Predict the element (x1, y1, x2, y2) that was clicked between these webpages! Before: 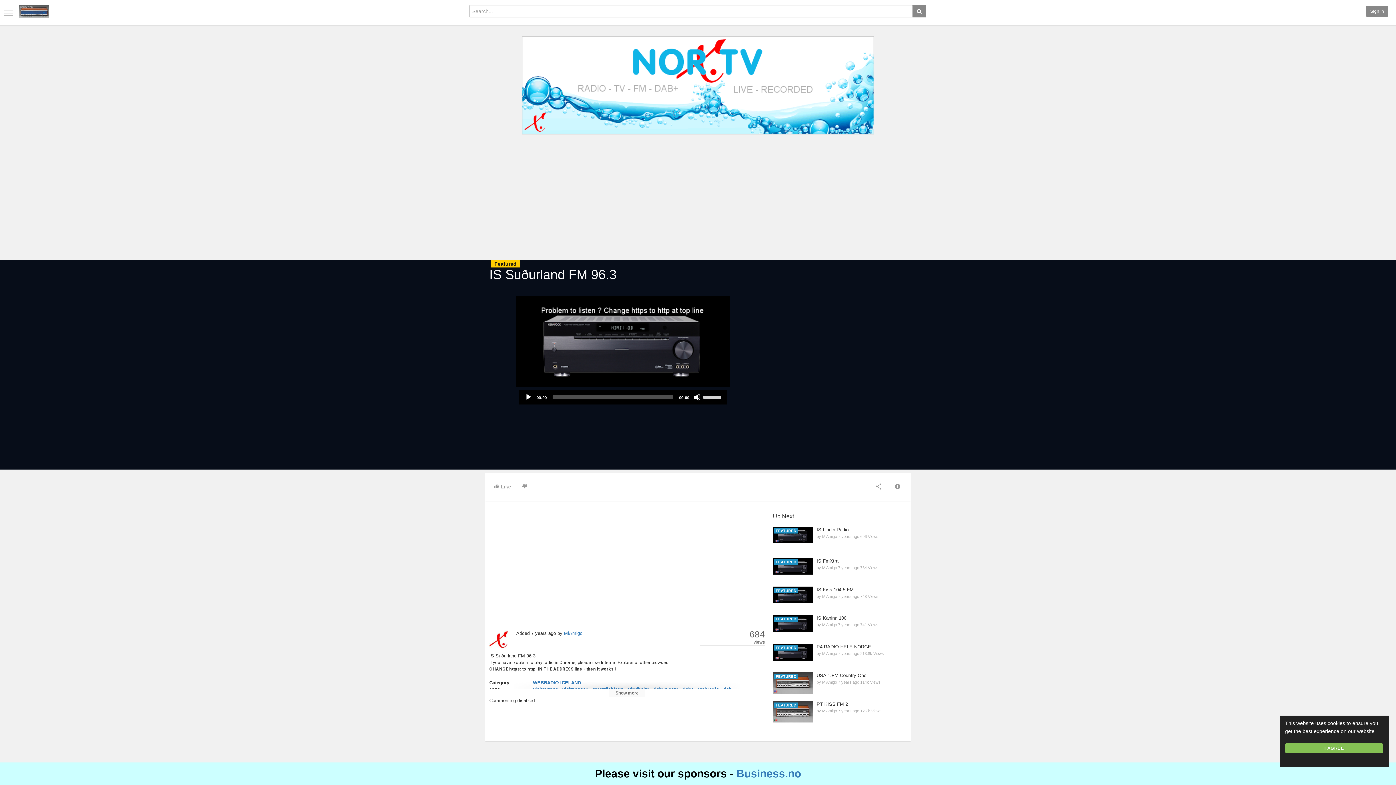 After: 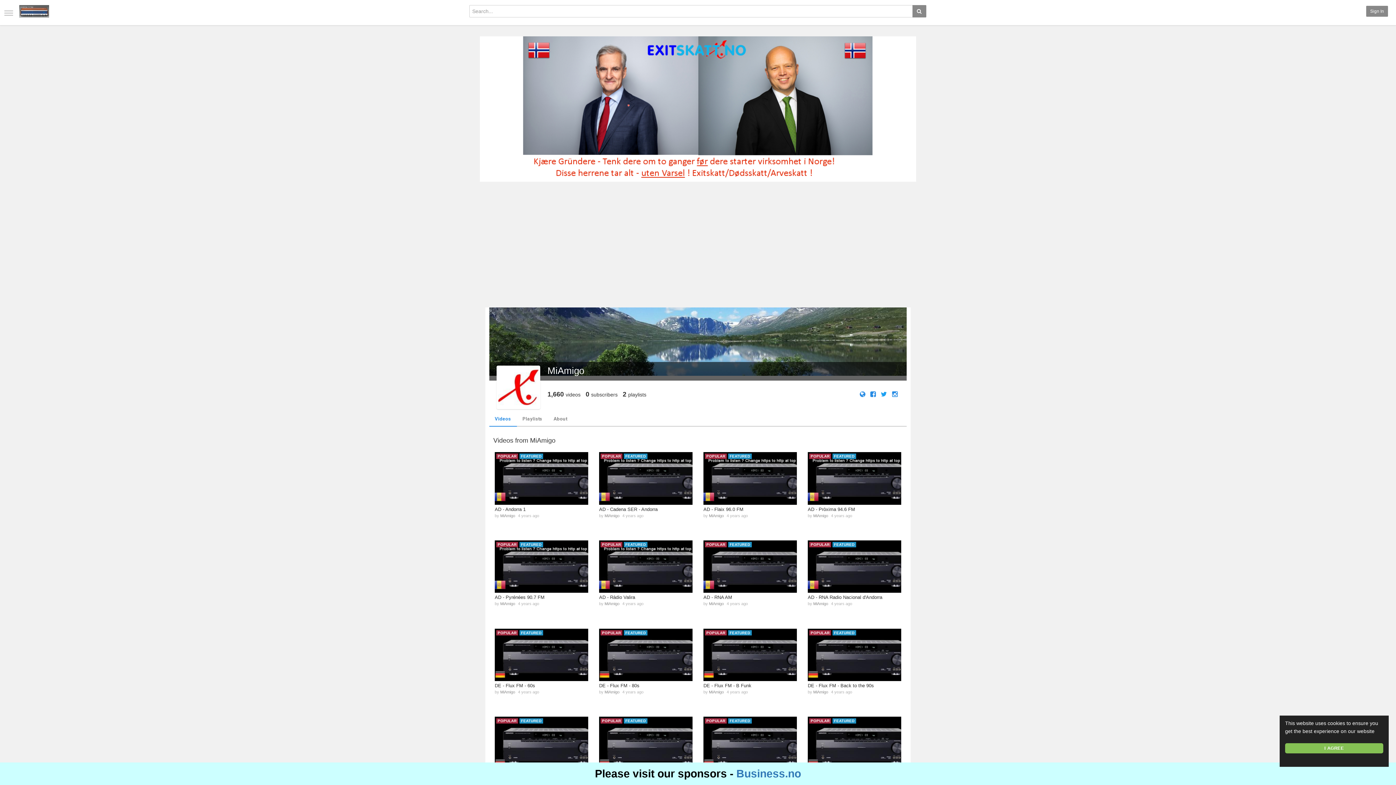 Action: label: MiAmigo bbox: (822, 623, 837, 627)